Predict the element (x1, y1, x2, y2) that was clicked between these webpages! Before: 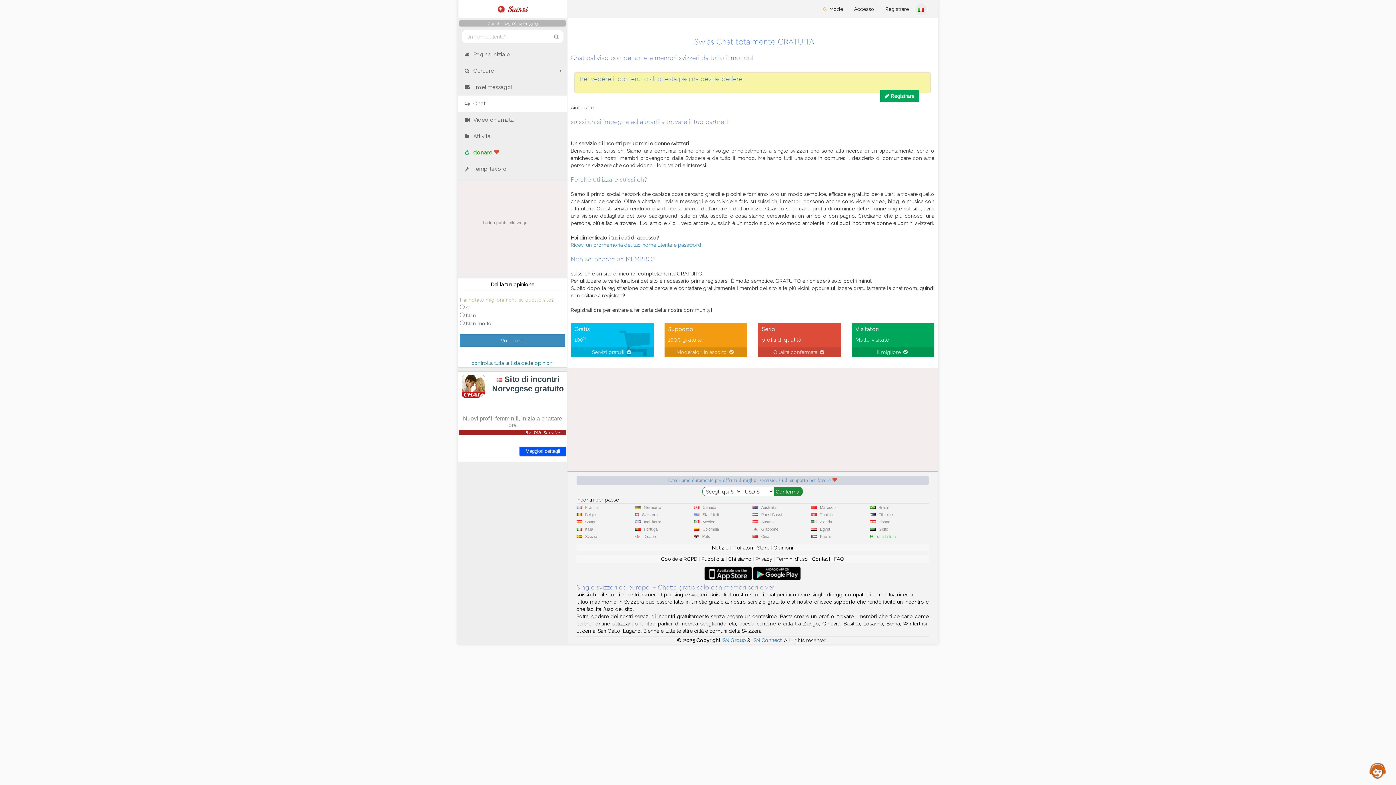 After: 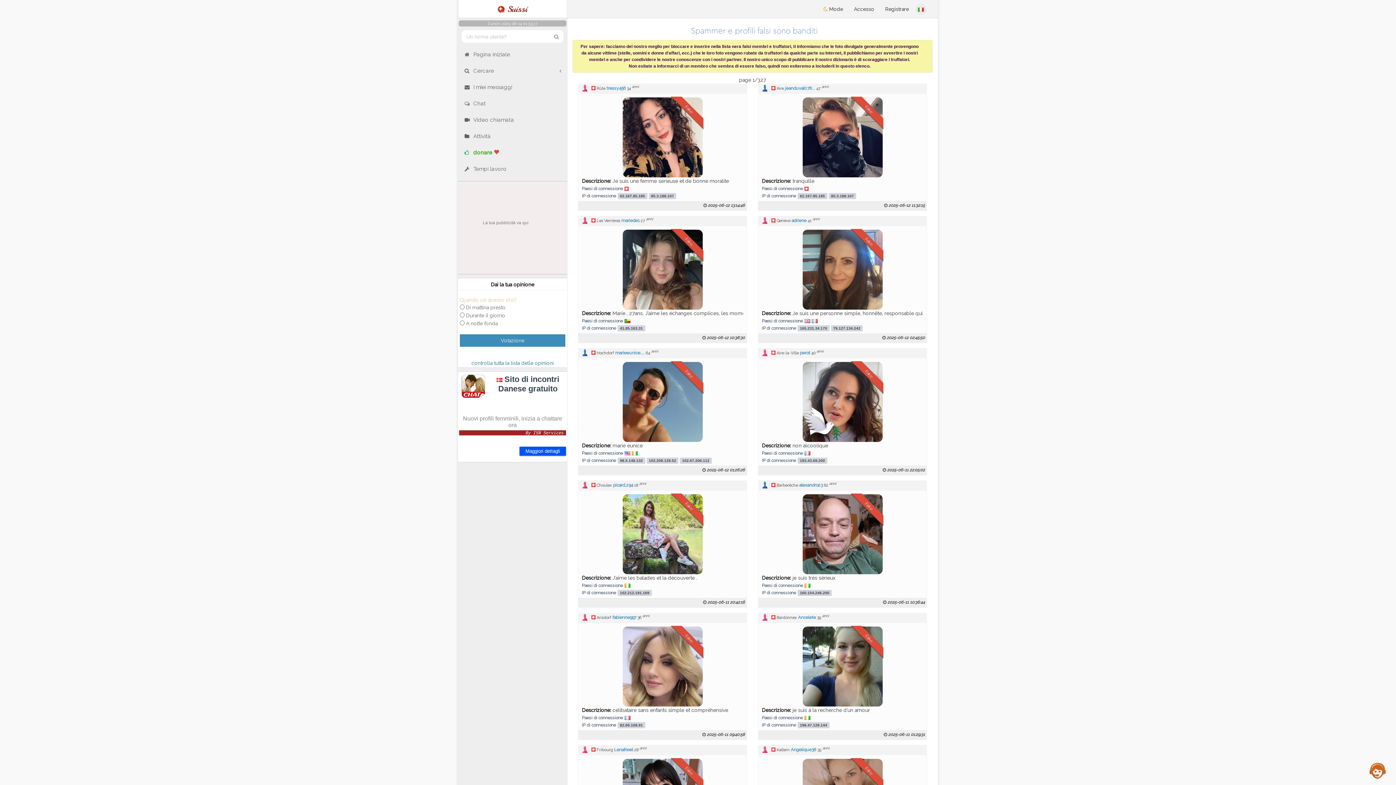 Action: bbox: (732, 545, 753, 550) label: Truffatori